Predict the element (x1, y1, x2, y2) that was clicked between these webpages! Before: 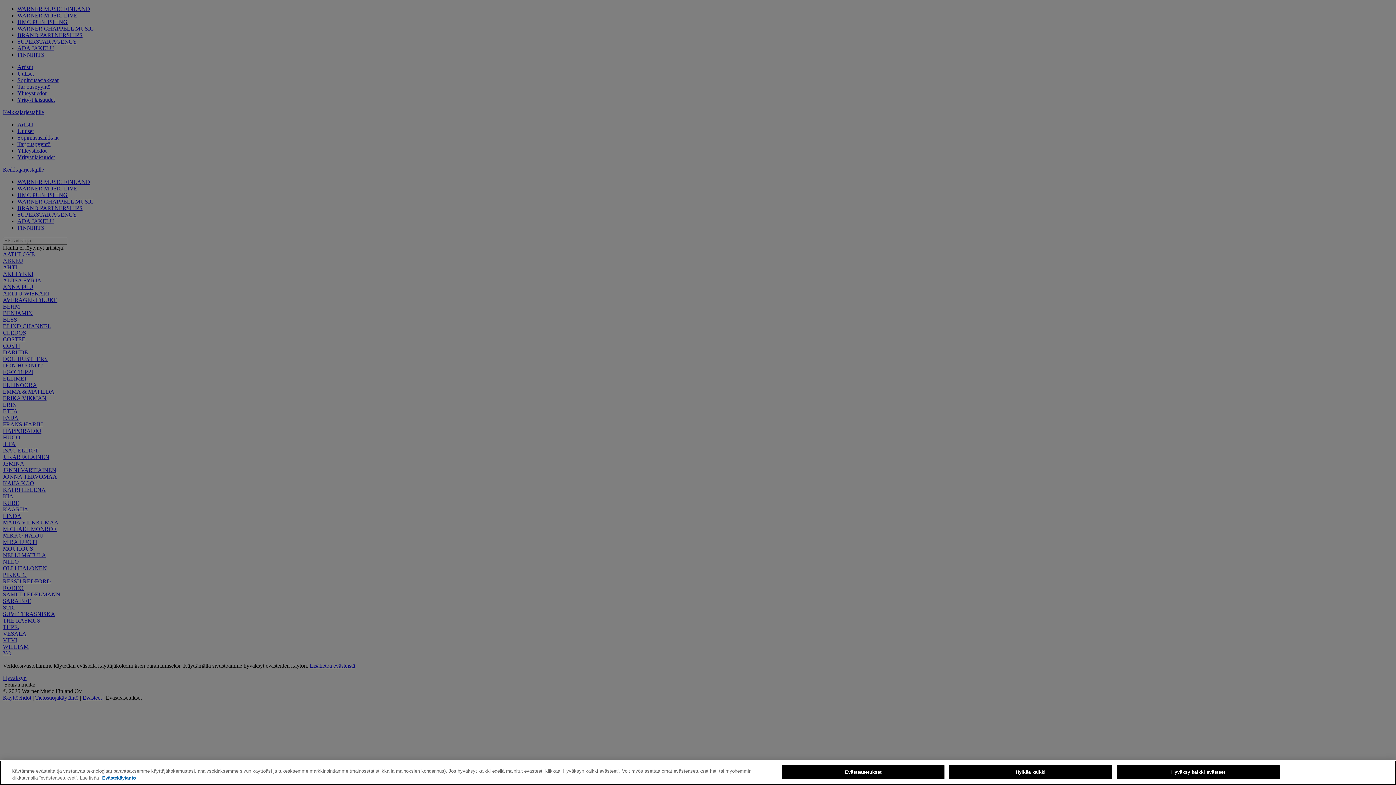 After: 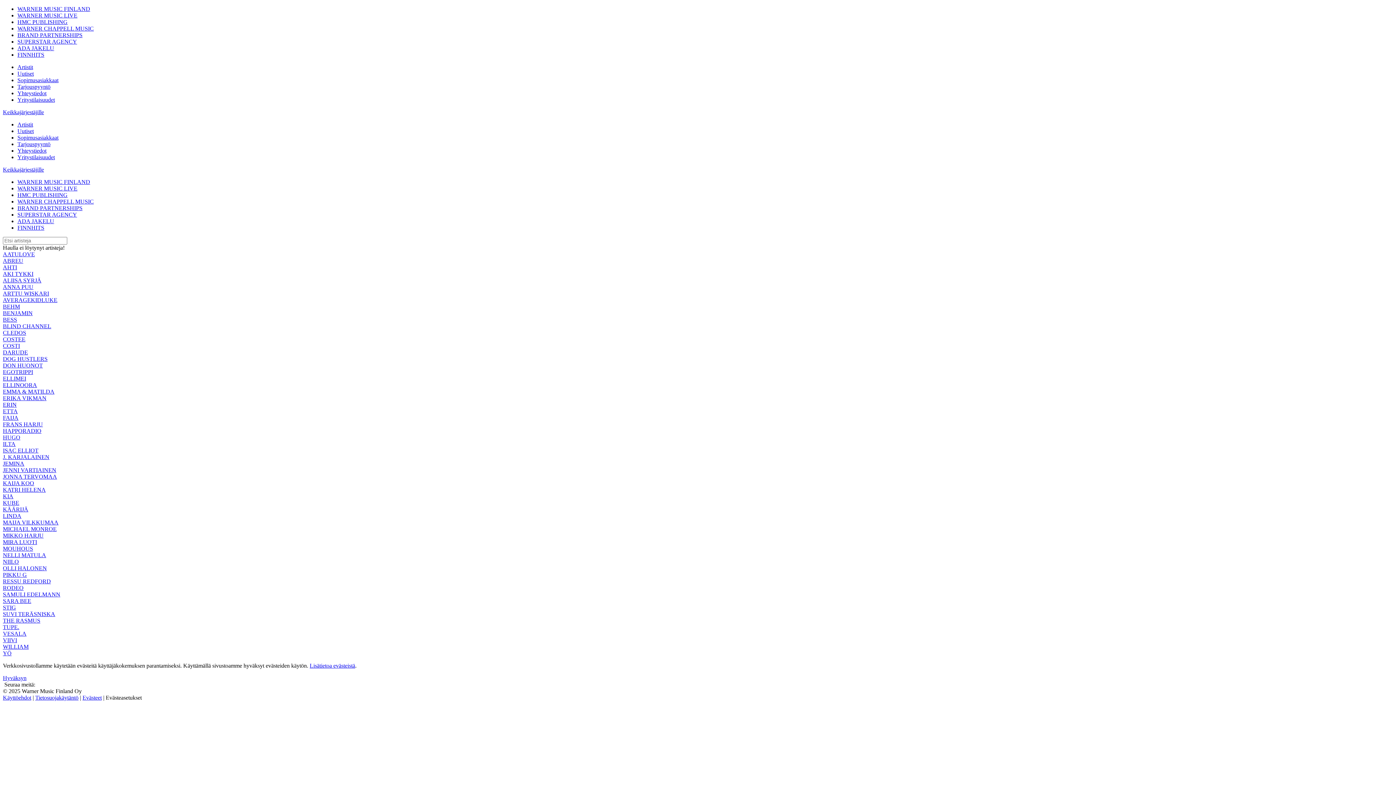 Action: bbox: (1117, 765, 1279, 779) label: Hyväksy kaikki evästeet